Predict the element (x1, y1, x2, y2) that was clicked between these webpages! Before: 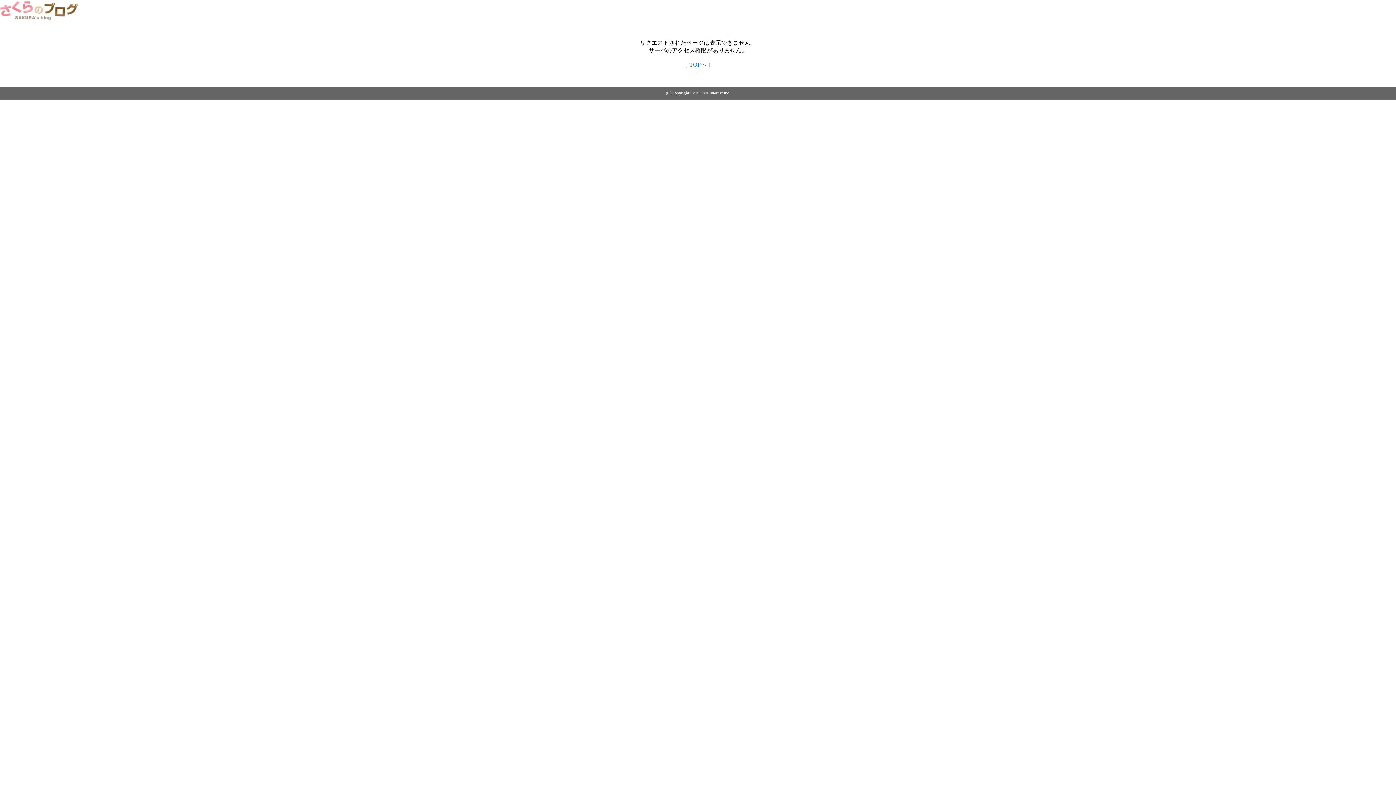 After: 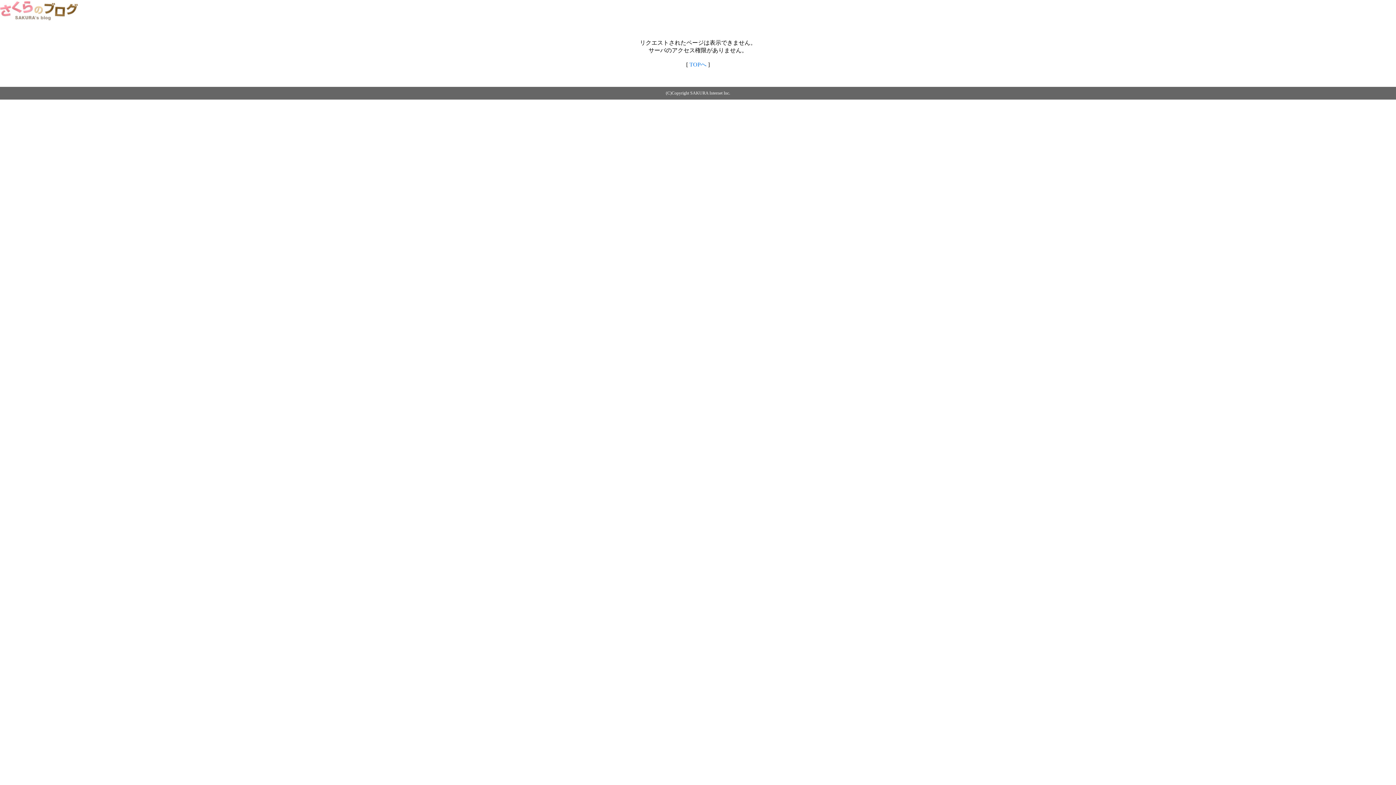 Action: label: TOPへ bbox: (689, 61, 706, 67)